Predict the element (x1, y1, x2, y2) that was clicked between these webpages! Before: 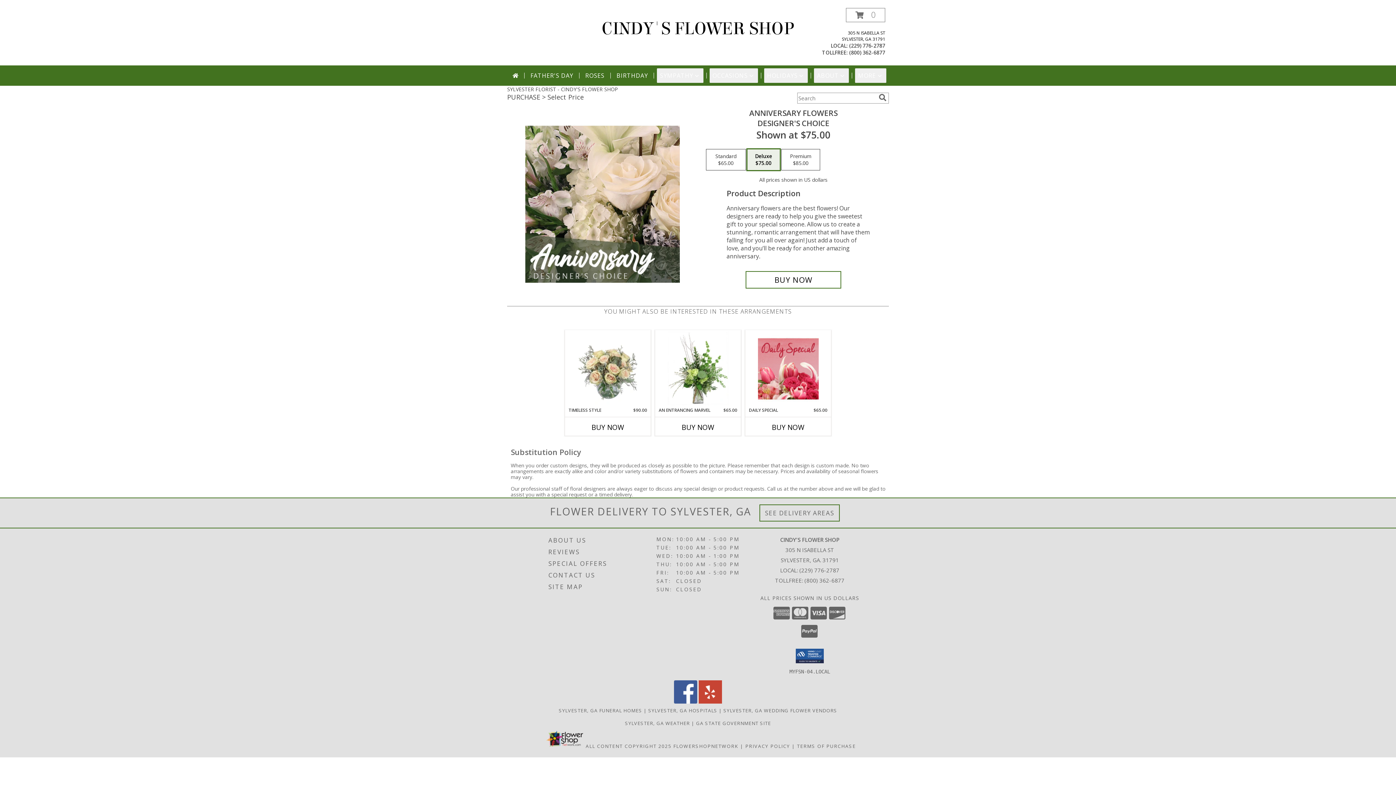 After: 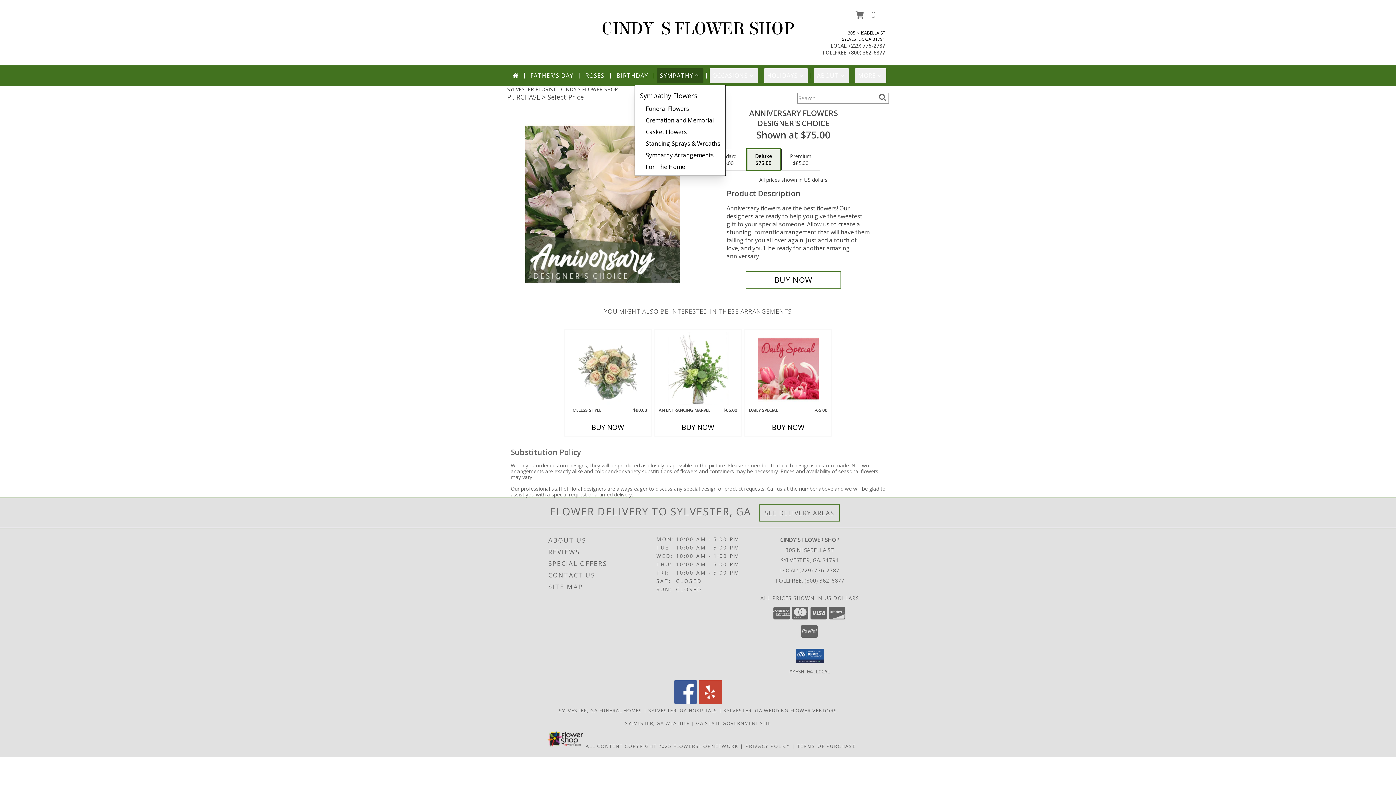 Action: label: SYMPATHY bbox: (657, 68, 703, 82)